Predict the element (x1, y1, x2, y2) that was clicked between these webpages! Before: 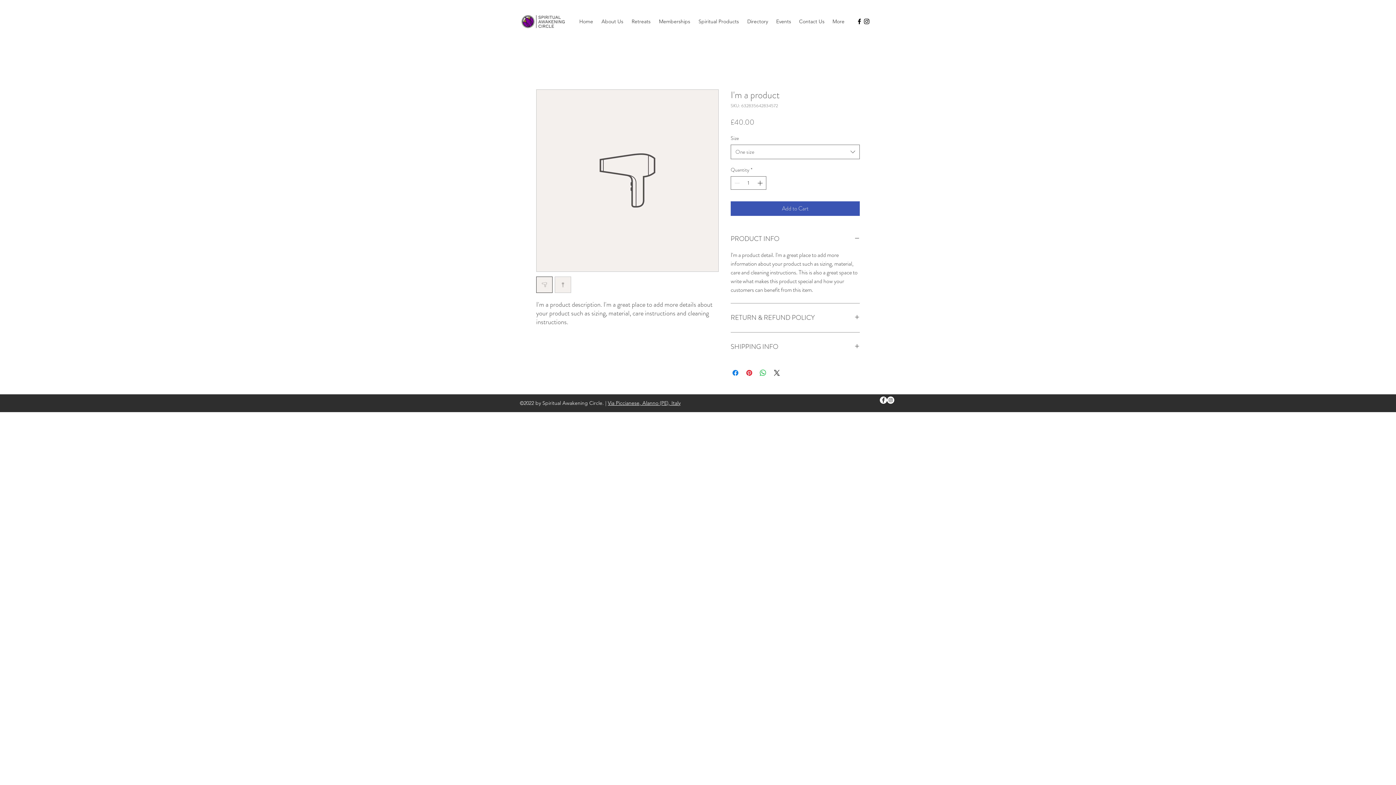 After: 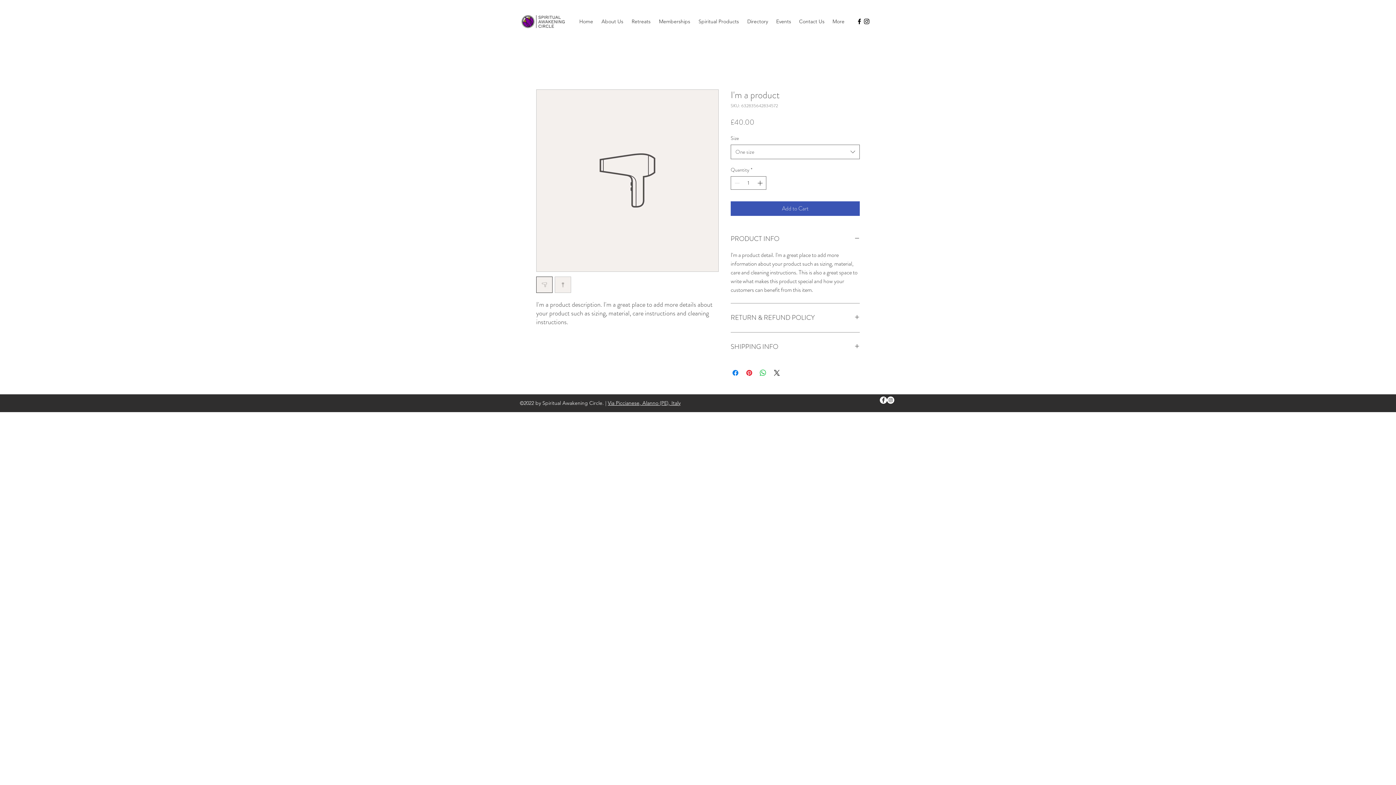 Action: bbox: (536, 276, 552, 293)